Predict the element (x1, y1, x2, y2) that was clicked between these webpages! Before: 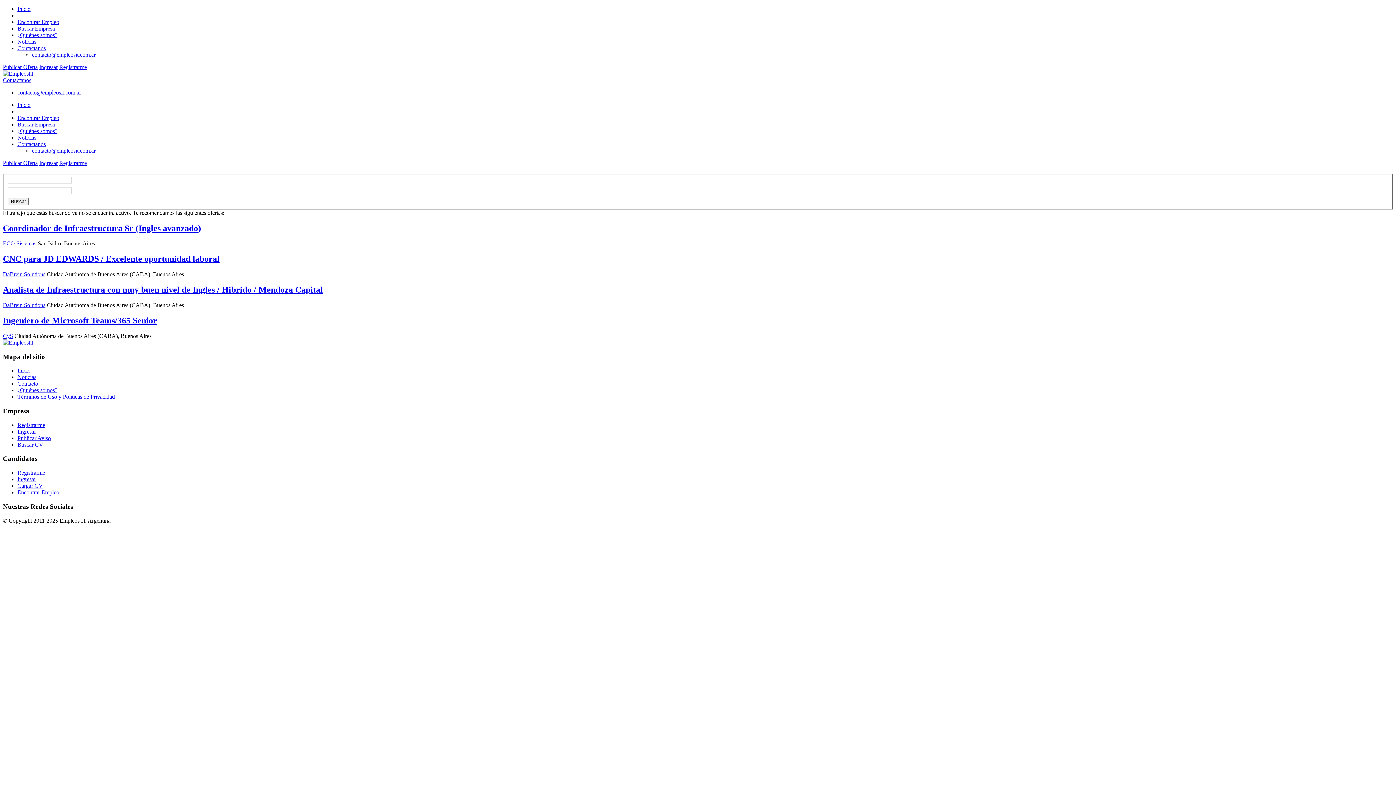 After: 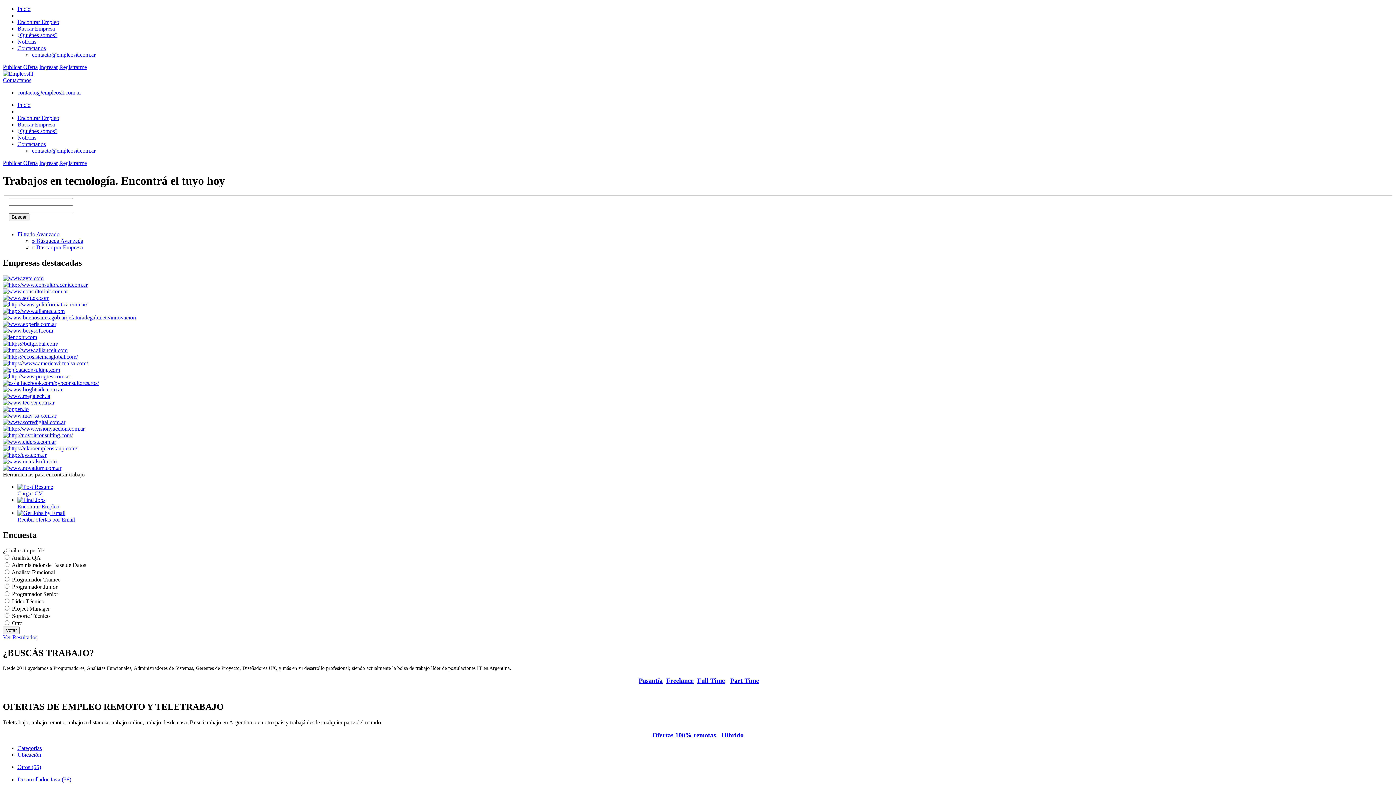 Action: bbox: (17, 141, 45, 147) label: Contactanos